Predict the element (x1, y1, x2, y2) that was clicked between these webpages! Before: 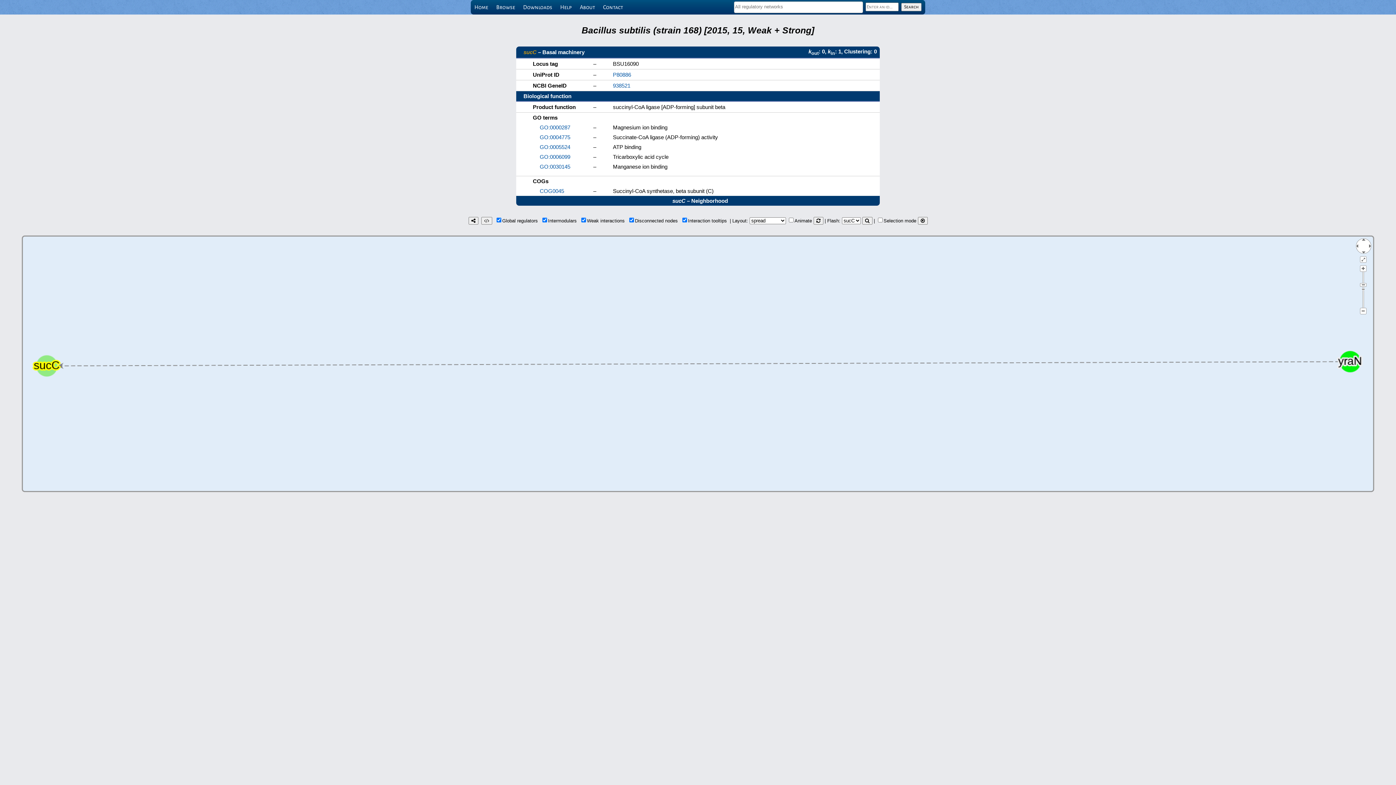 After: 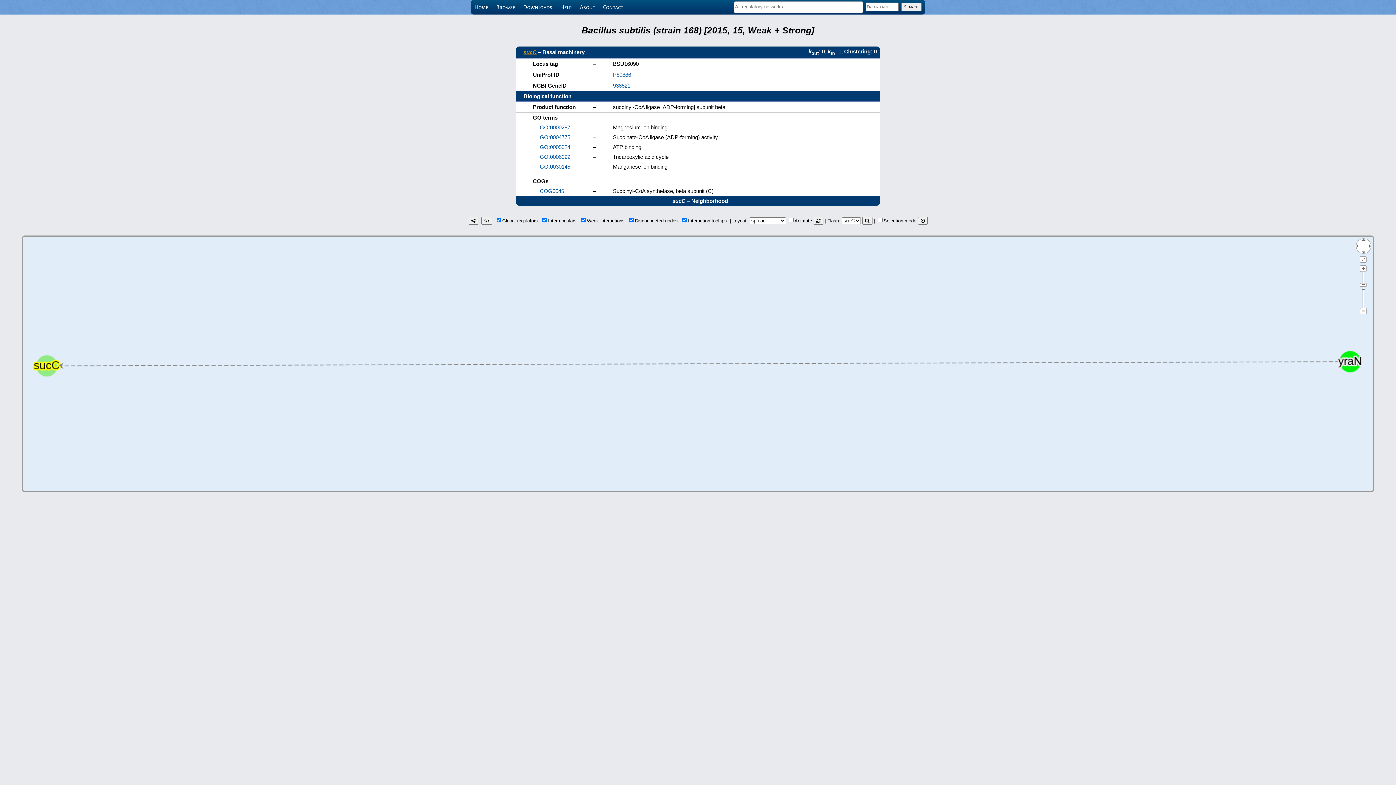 Action: label: sucC bbox: (523, 49, 536, 55)